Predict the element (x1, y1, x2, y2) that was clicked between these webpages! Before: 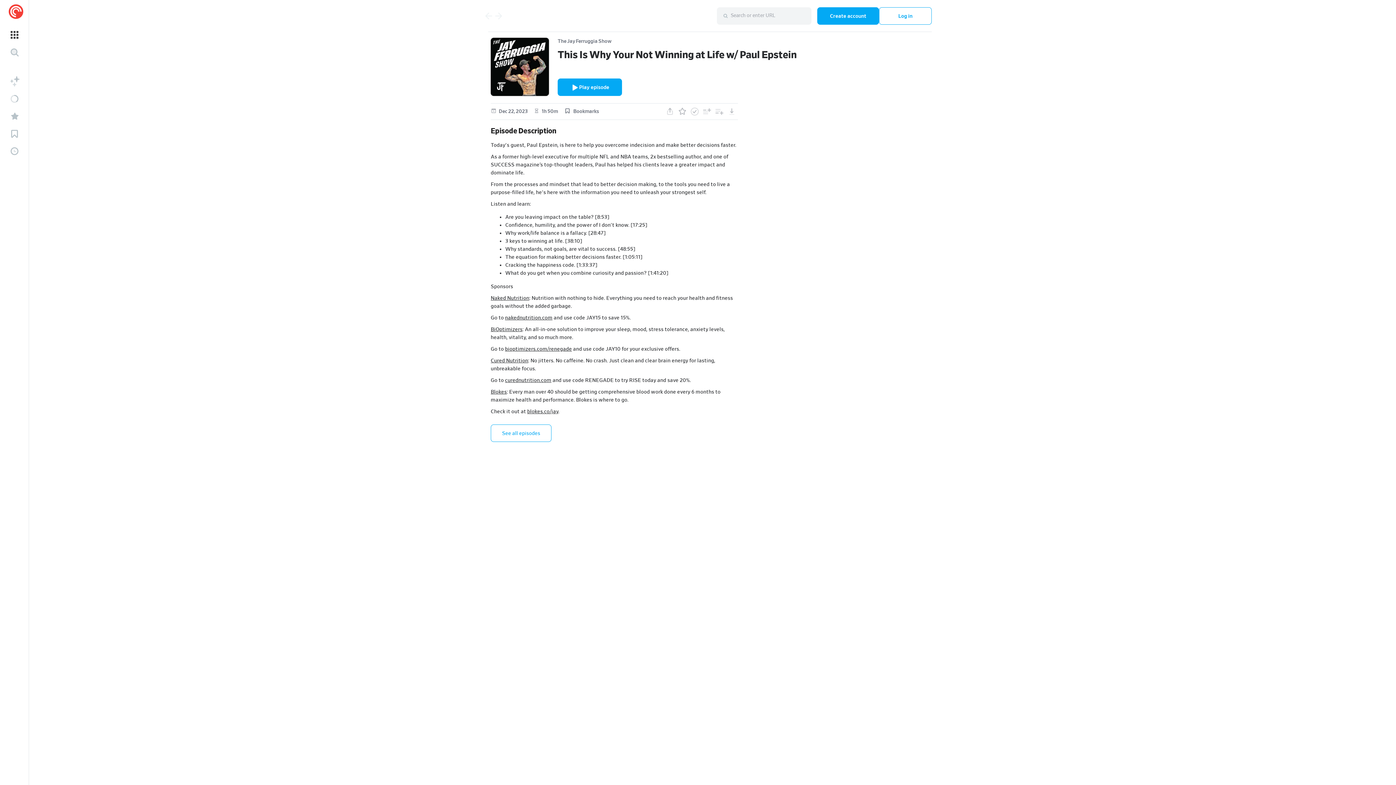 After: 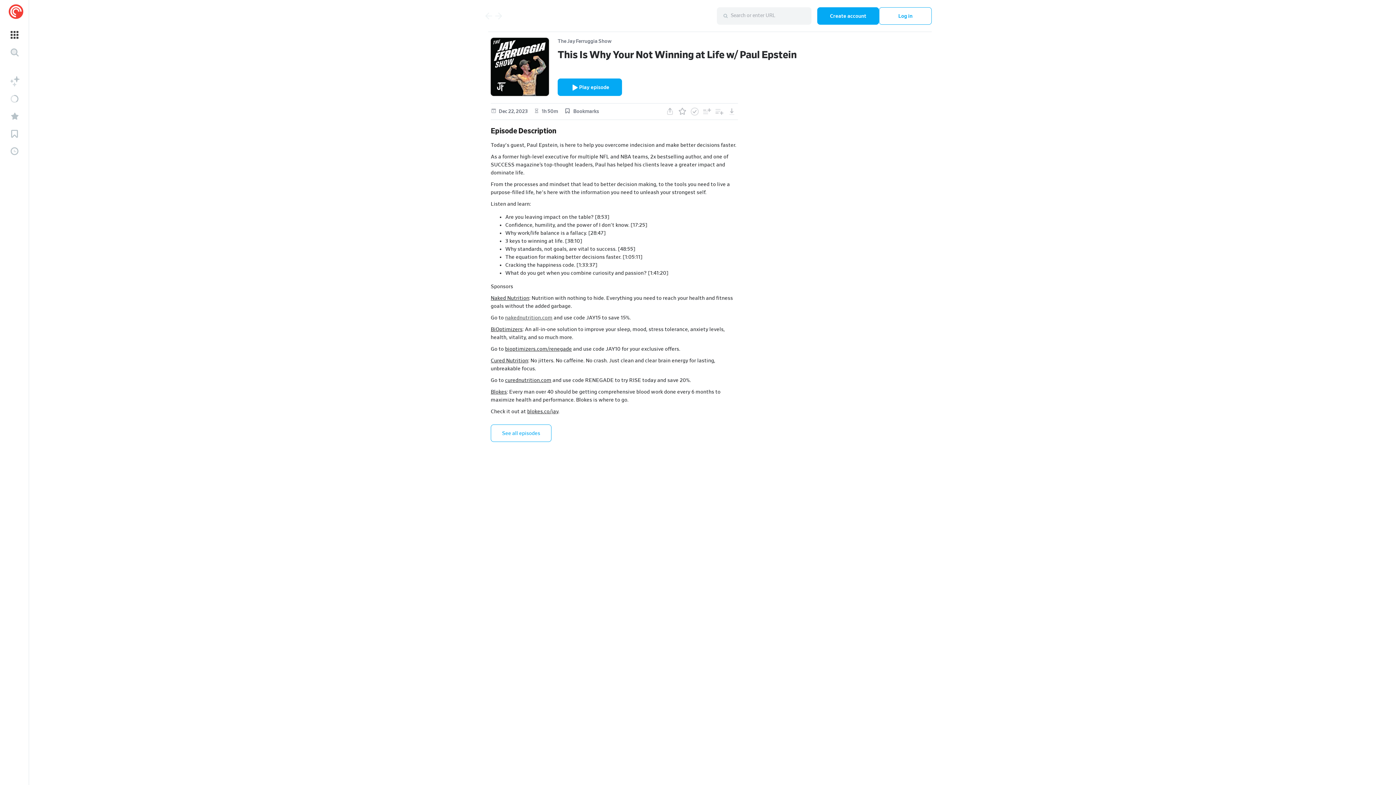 Action: bbox: (505, 315, 552, 320) label: nakednutrition.com